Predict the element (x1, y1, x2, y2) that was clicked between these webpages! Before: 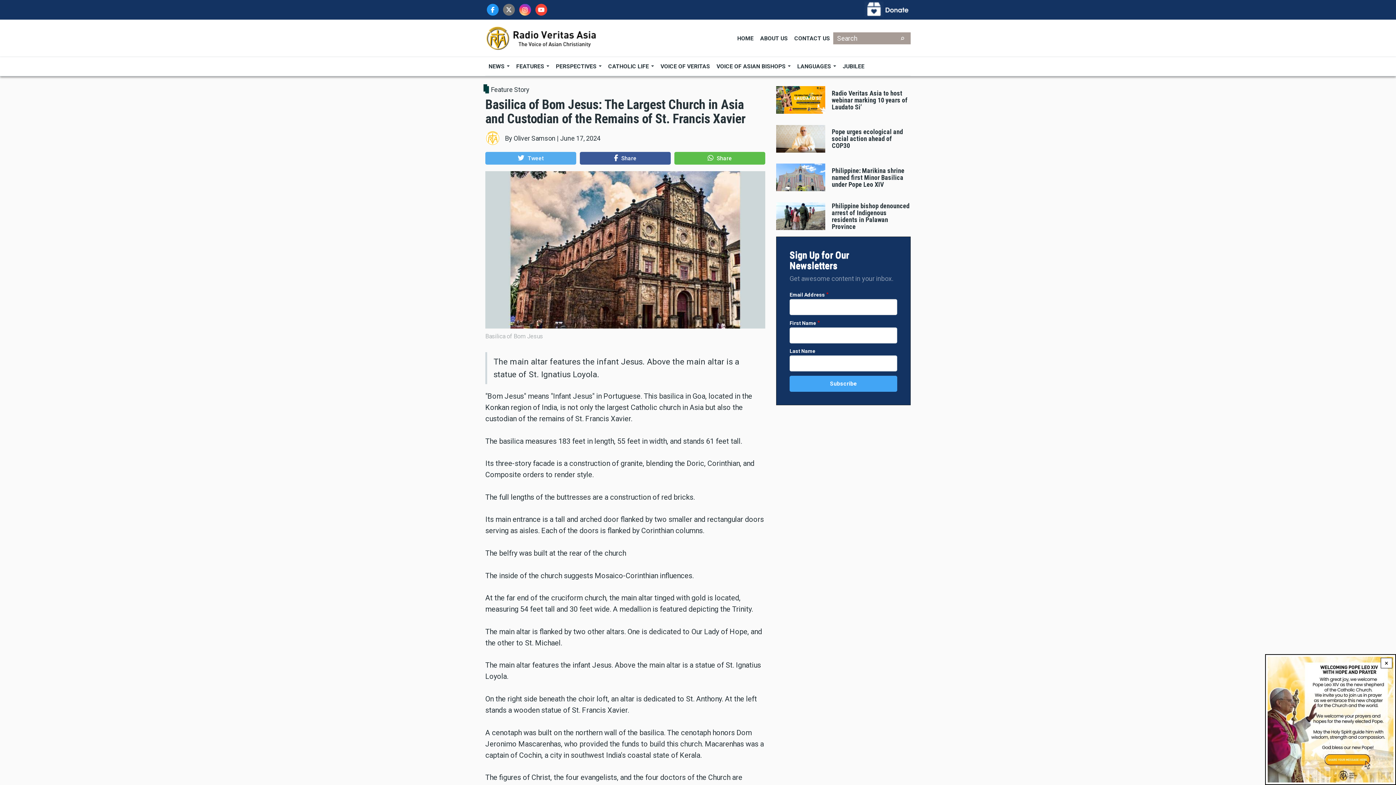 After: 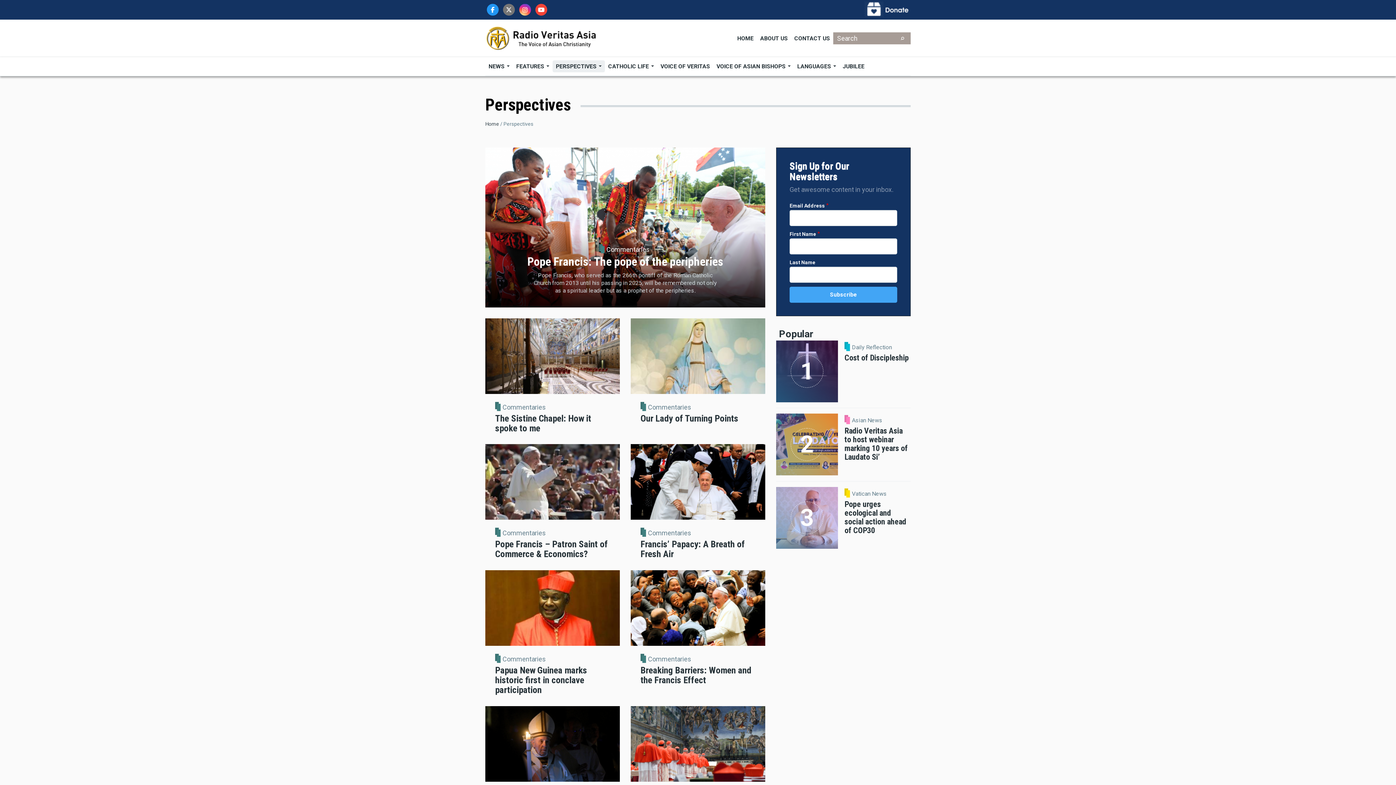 Action: label: PERSPECTIVES  bbox: (552, 60, 605, 72)